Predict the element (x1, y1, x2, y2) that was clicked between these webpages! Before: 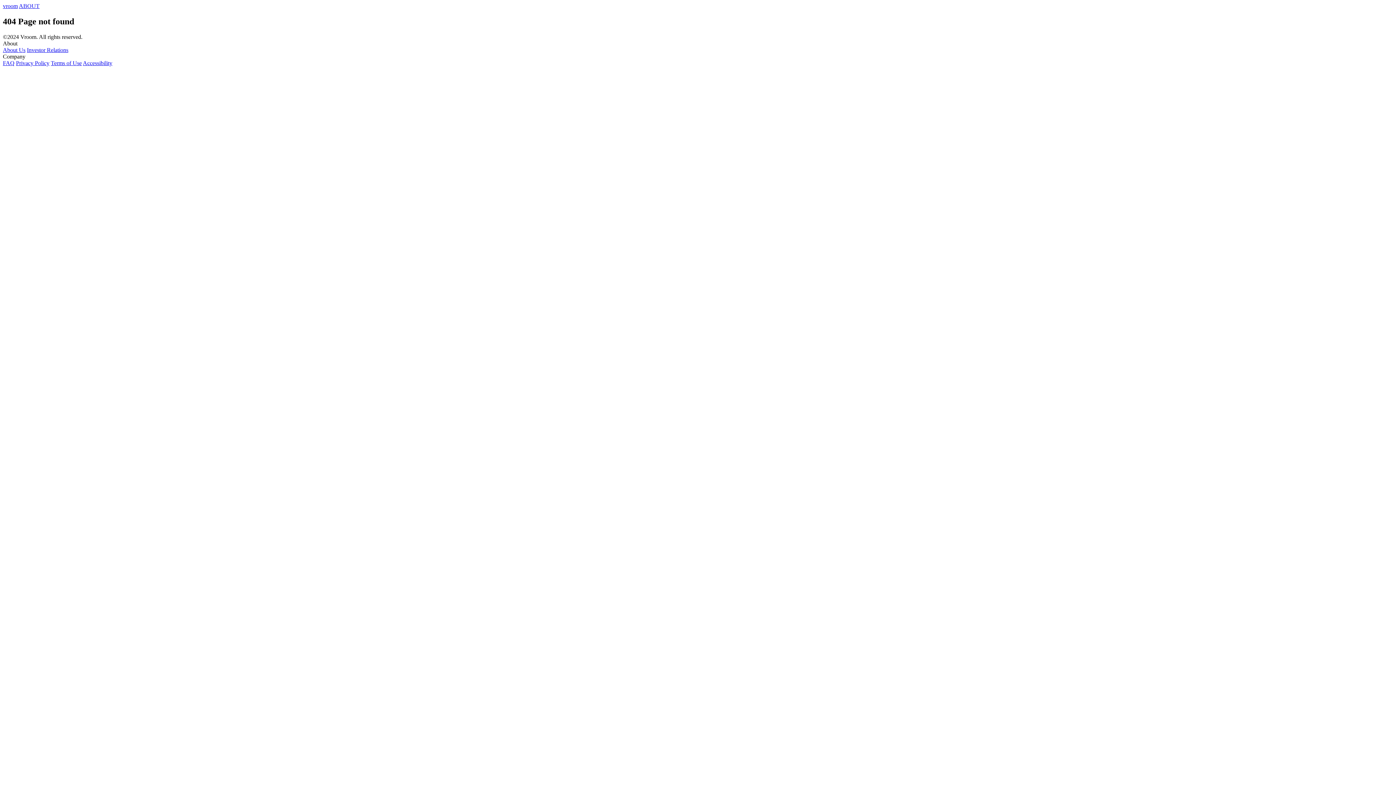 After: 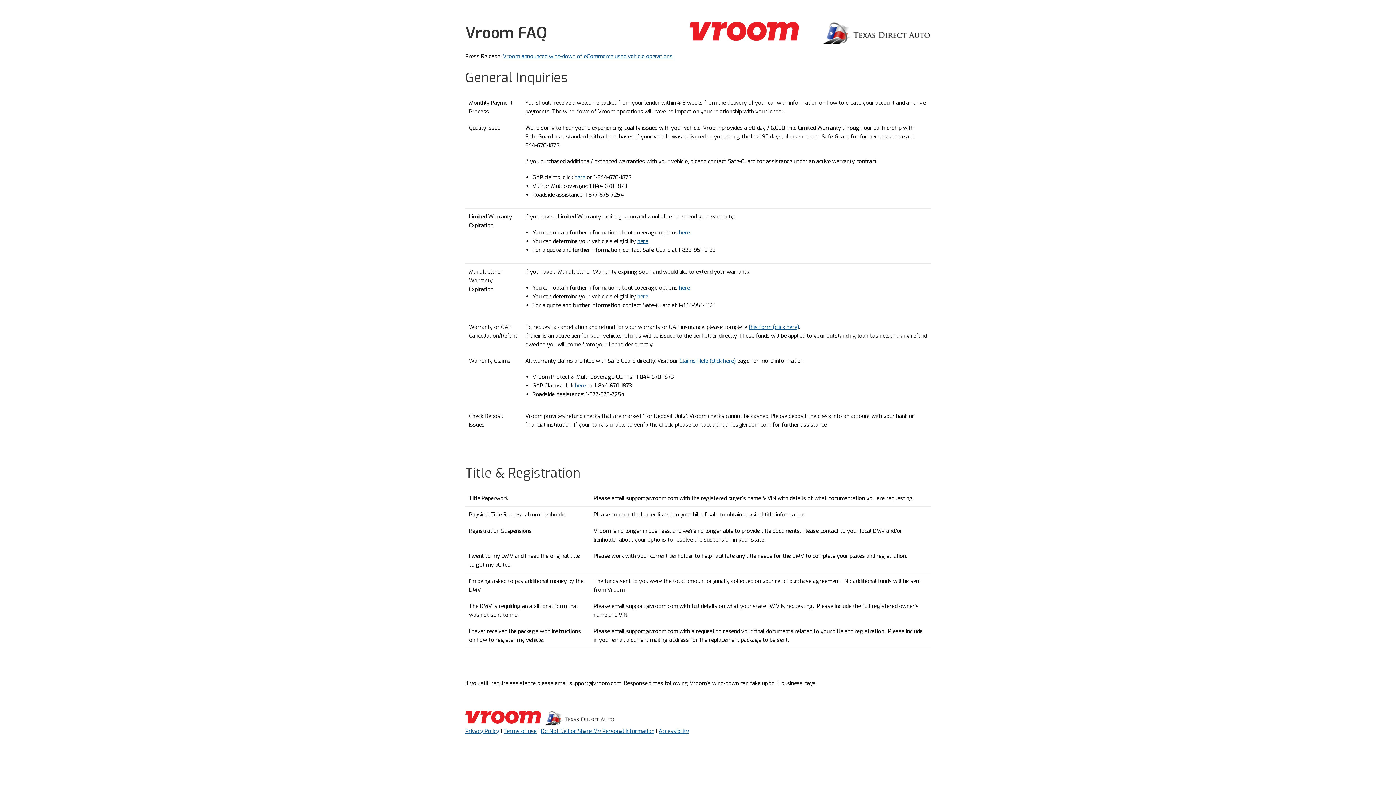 Action: label: FAQ bbox: (2, 59, 14, 66)